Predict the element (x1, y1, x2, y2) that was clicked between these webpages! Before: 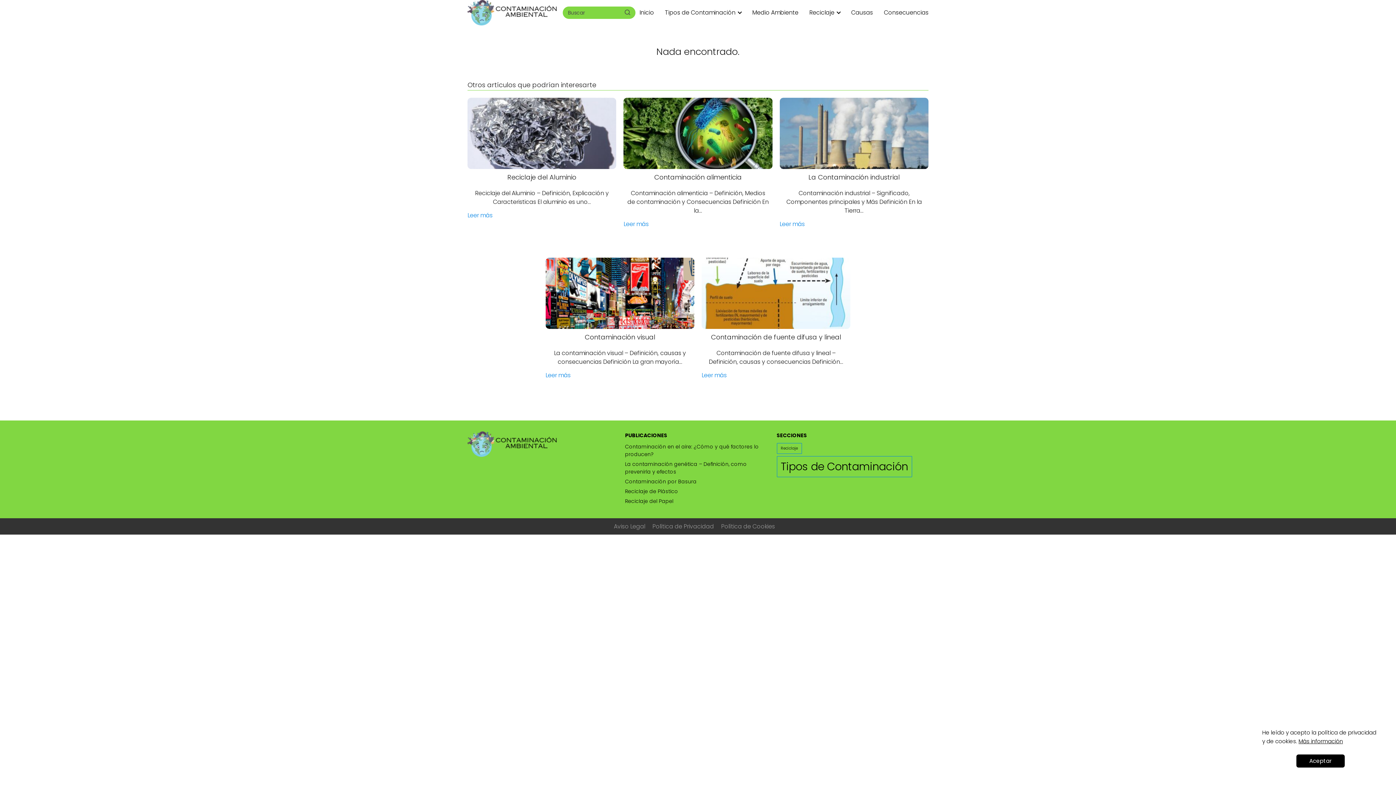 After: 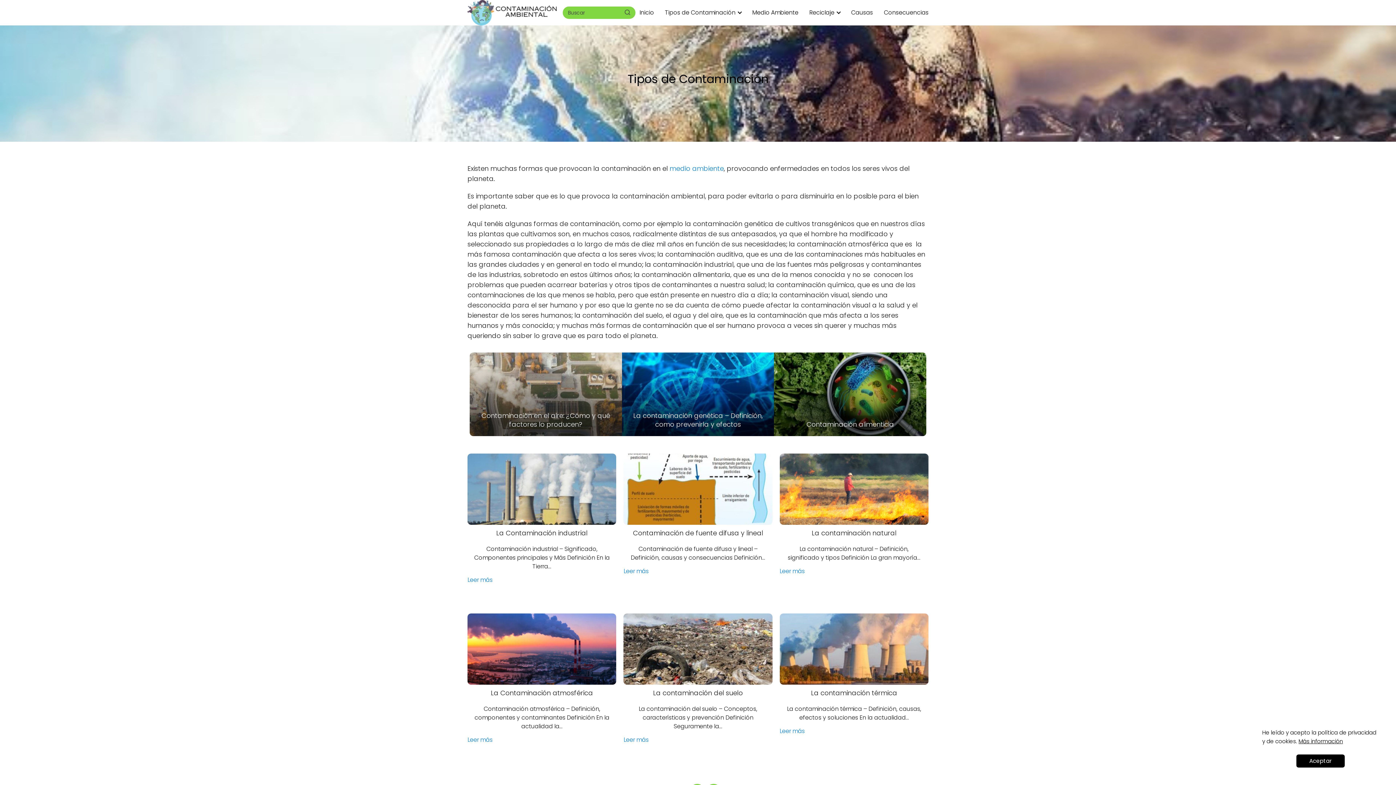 Action: bbox: (776, 456, 912, 477) label: Tipos de Contaminación (18 elementos)